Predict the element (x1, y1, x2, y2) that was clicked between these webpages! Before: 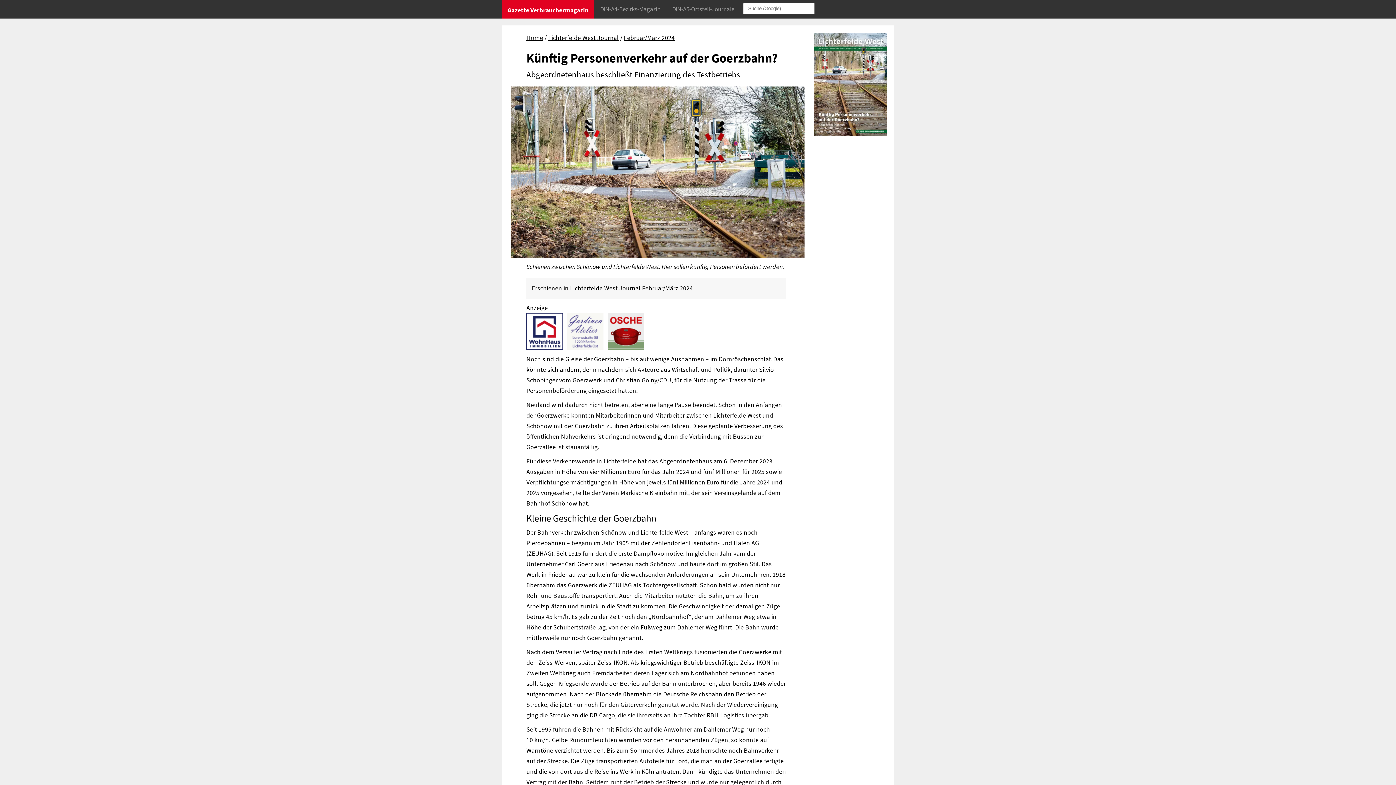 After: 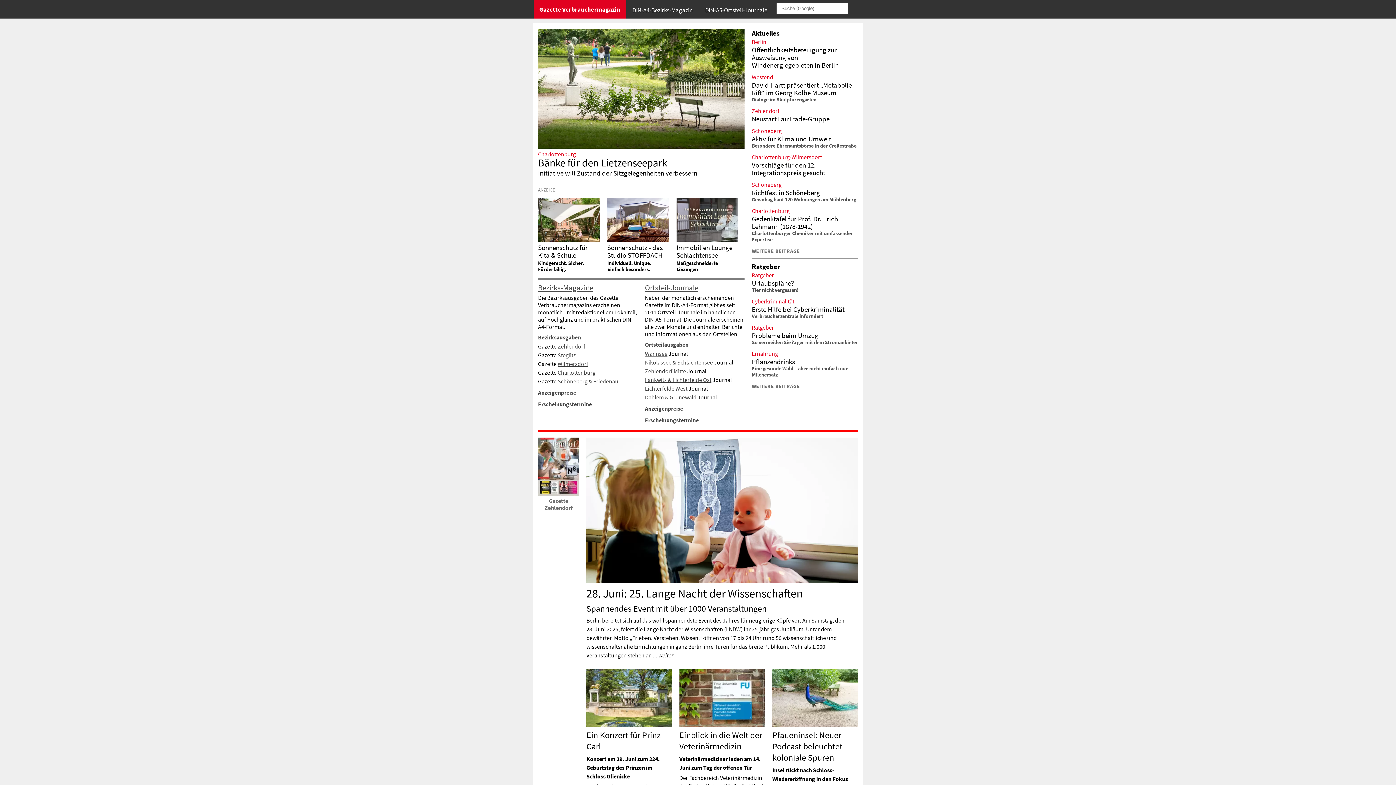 Action: label: Home bbox: (526, 33, 543, 41)